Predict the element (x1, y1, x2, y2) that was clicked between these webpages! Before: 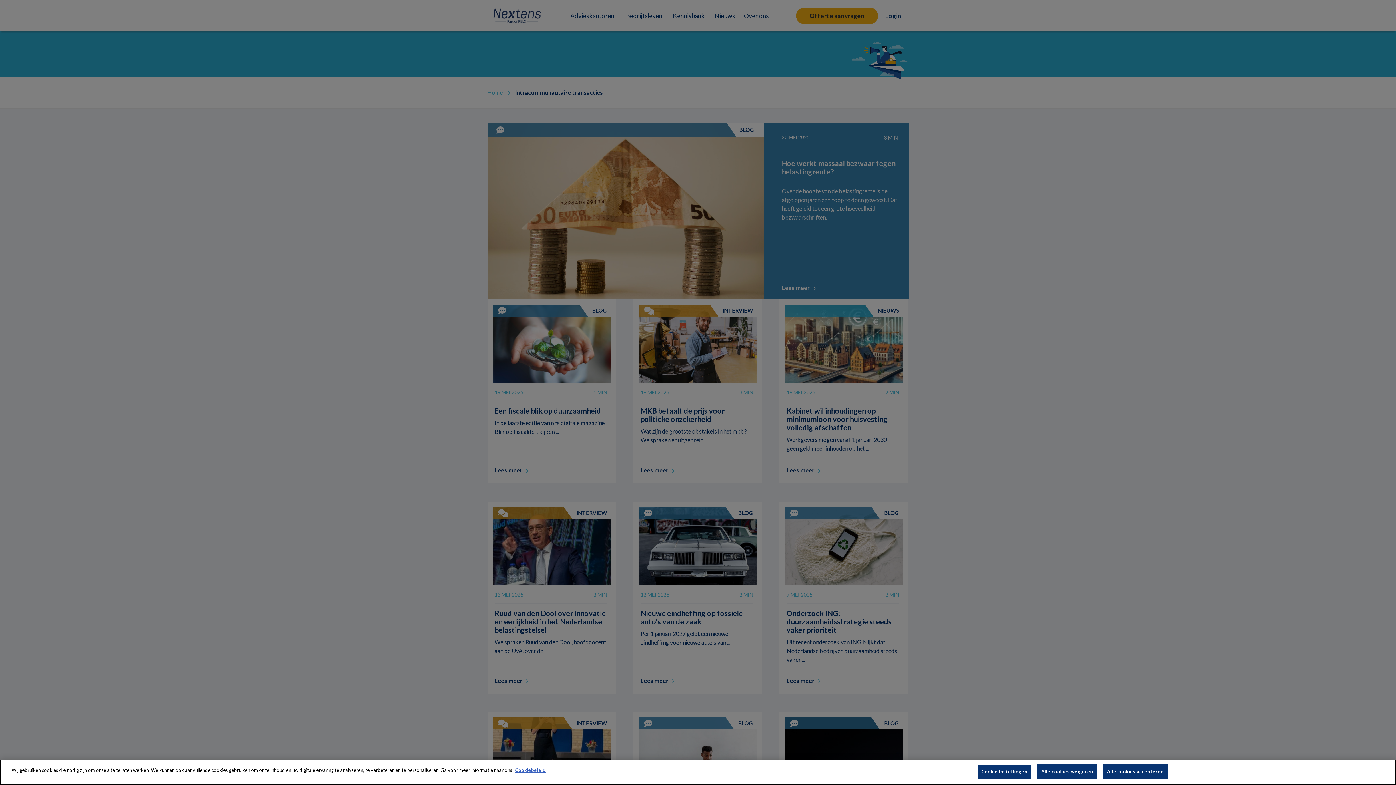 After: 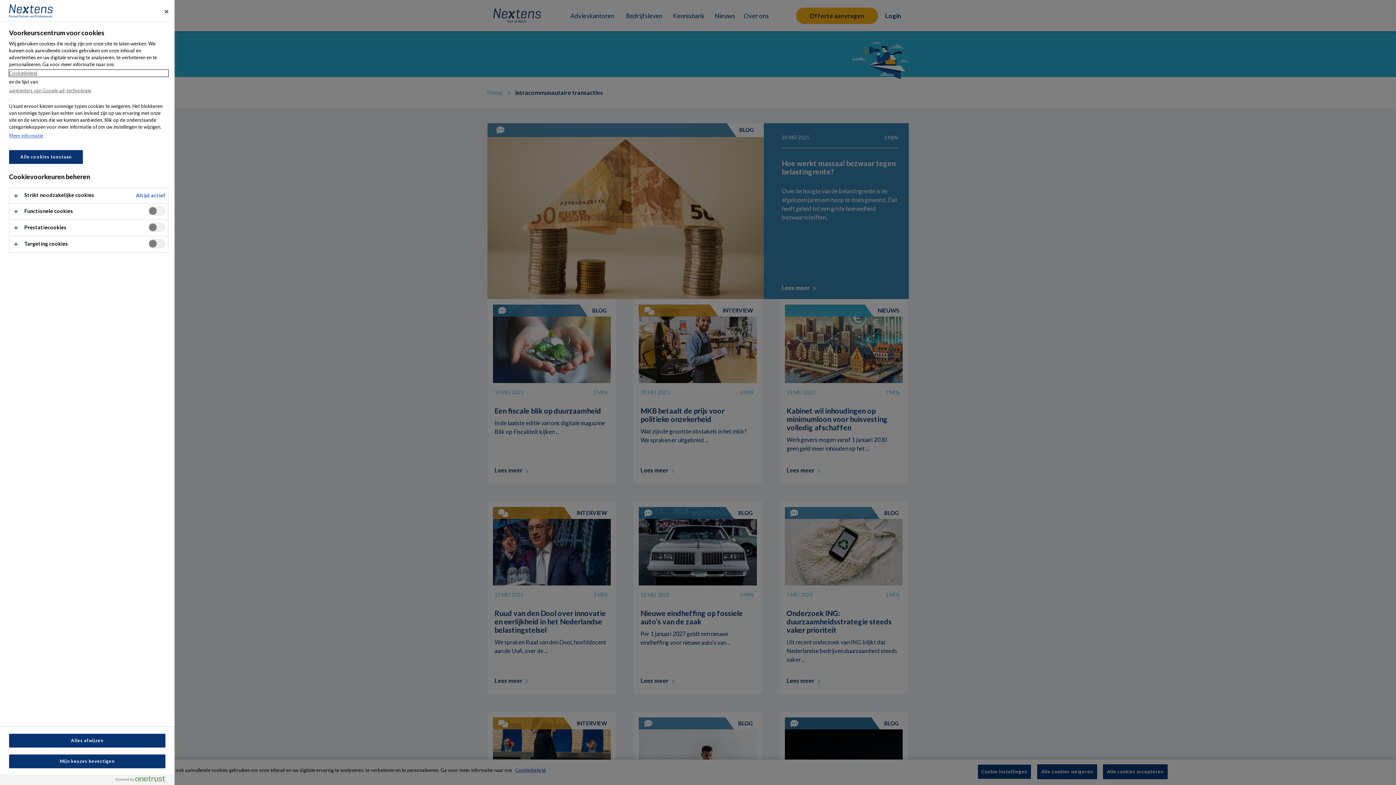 Action: label: Cookie Instellingen bbox: (977, 764, 1031, 779)